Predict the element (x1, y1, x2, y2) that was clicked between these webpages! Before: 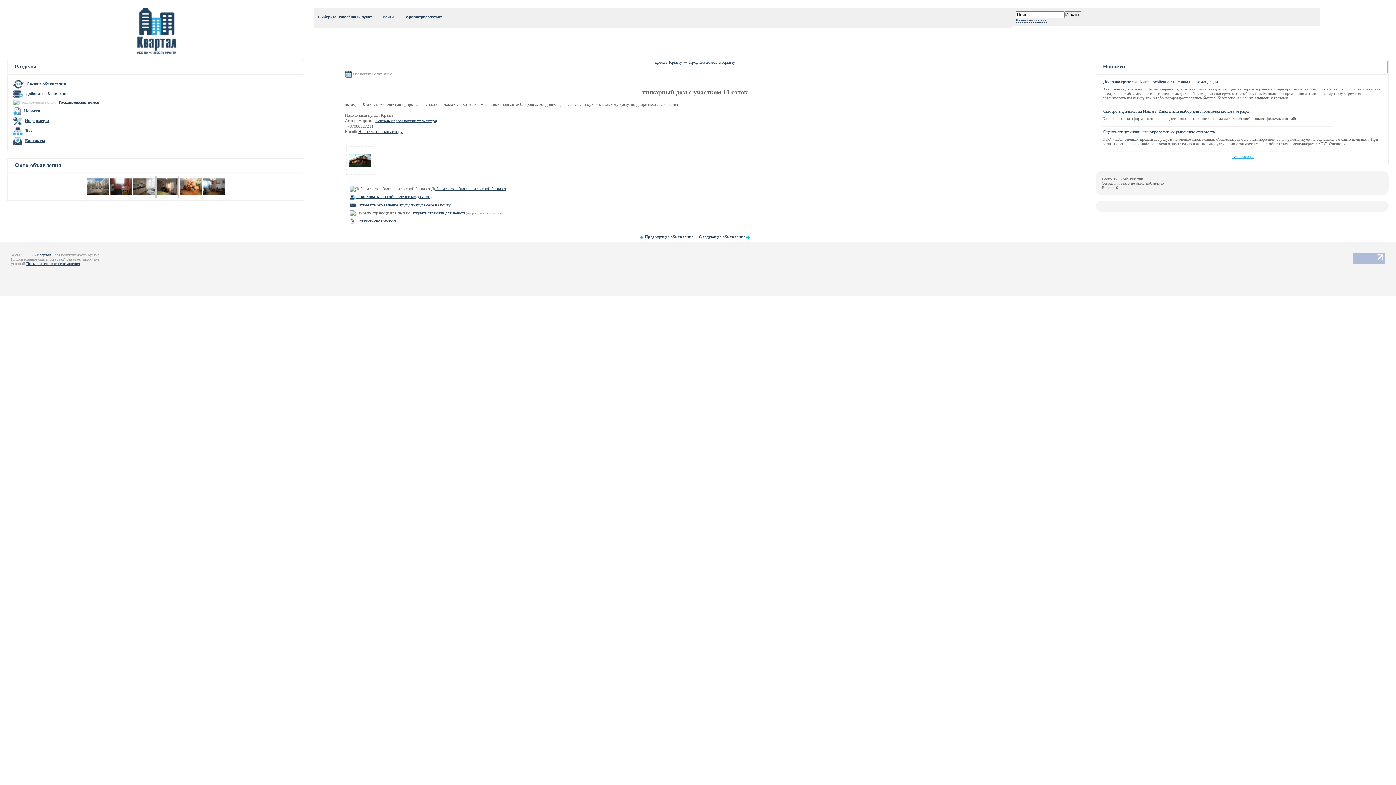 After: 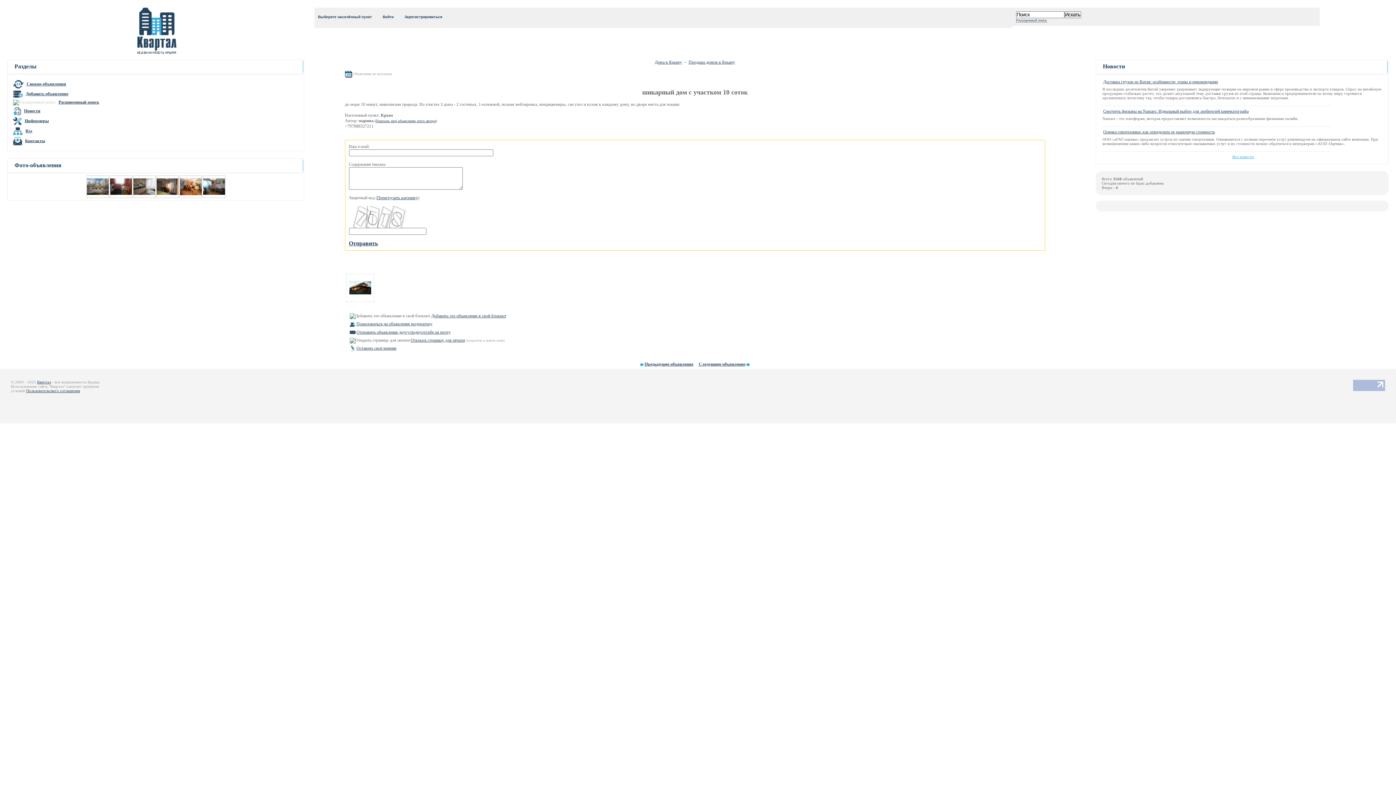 Action: label: Написать письмо автору bbox: (358, 129, 402, 134)